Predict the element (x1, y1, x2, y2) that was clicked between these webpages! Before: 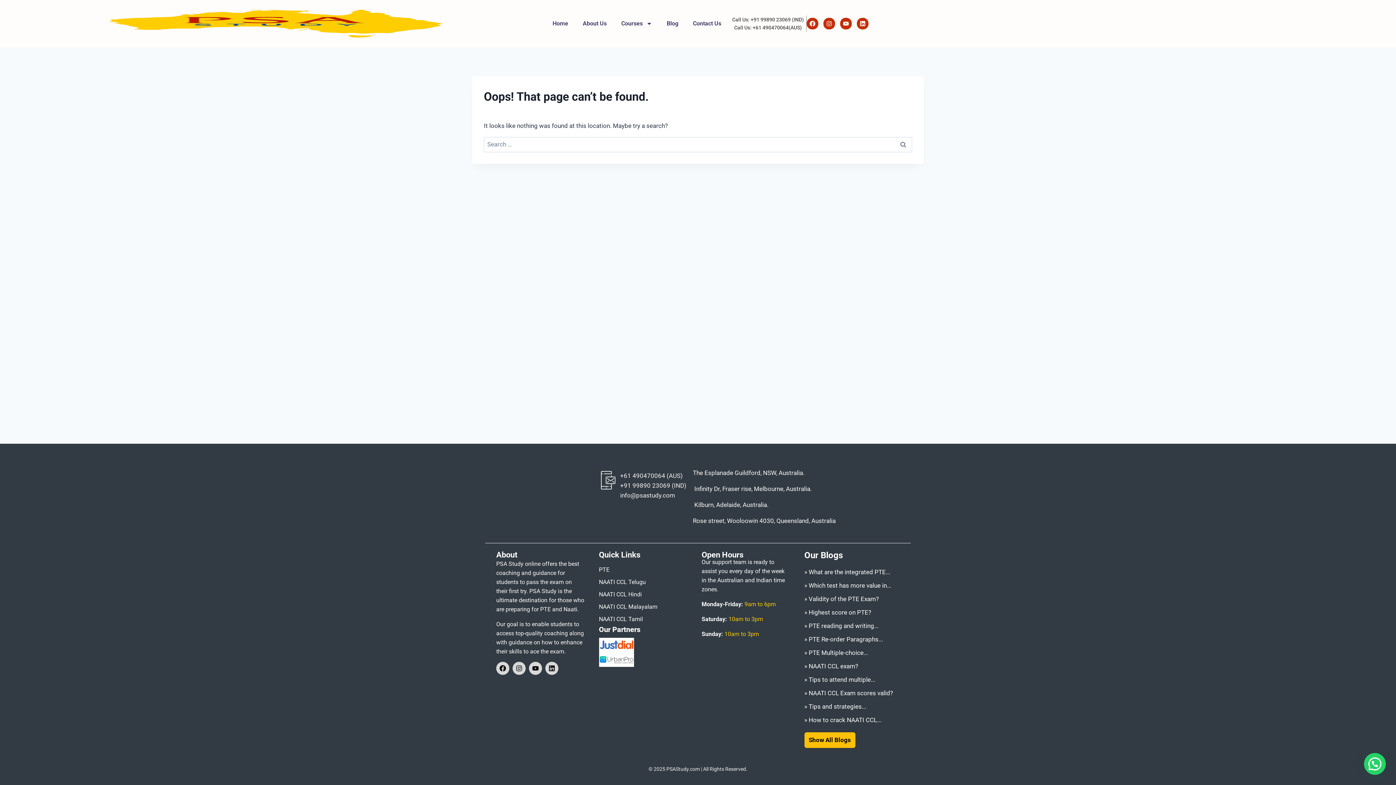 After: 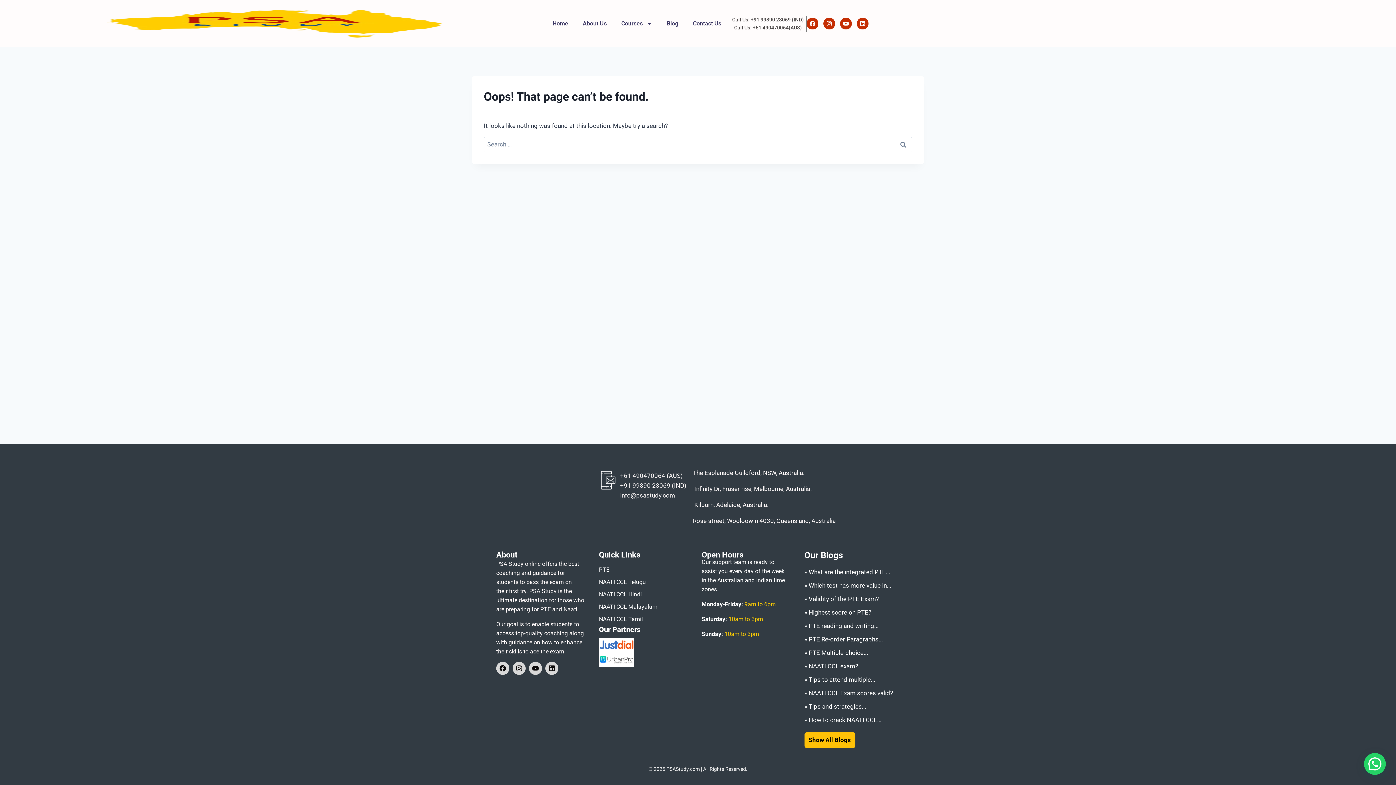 Action: label: Tips to attend multiple... bbox: (808, 676, 875, 683)